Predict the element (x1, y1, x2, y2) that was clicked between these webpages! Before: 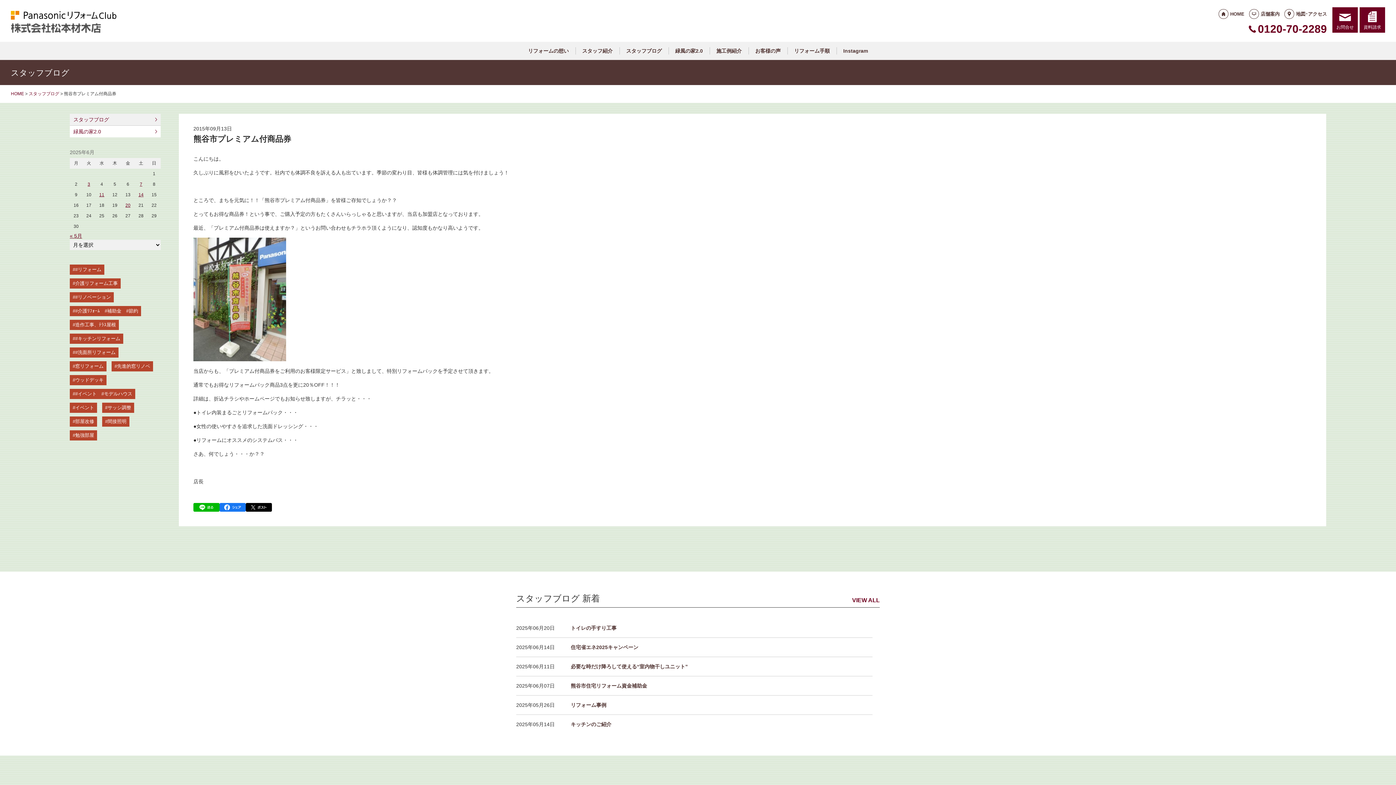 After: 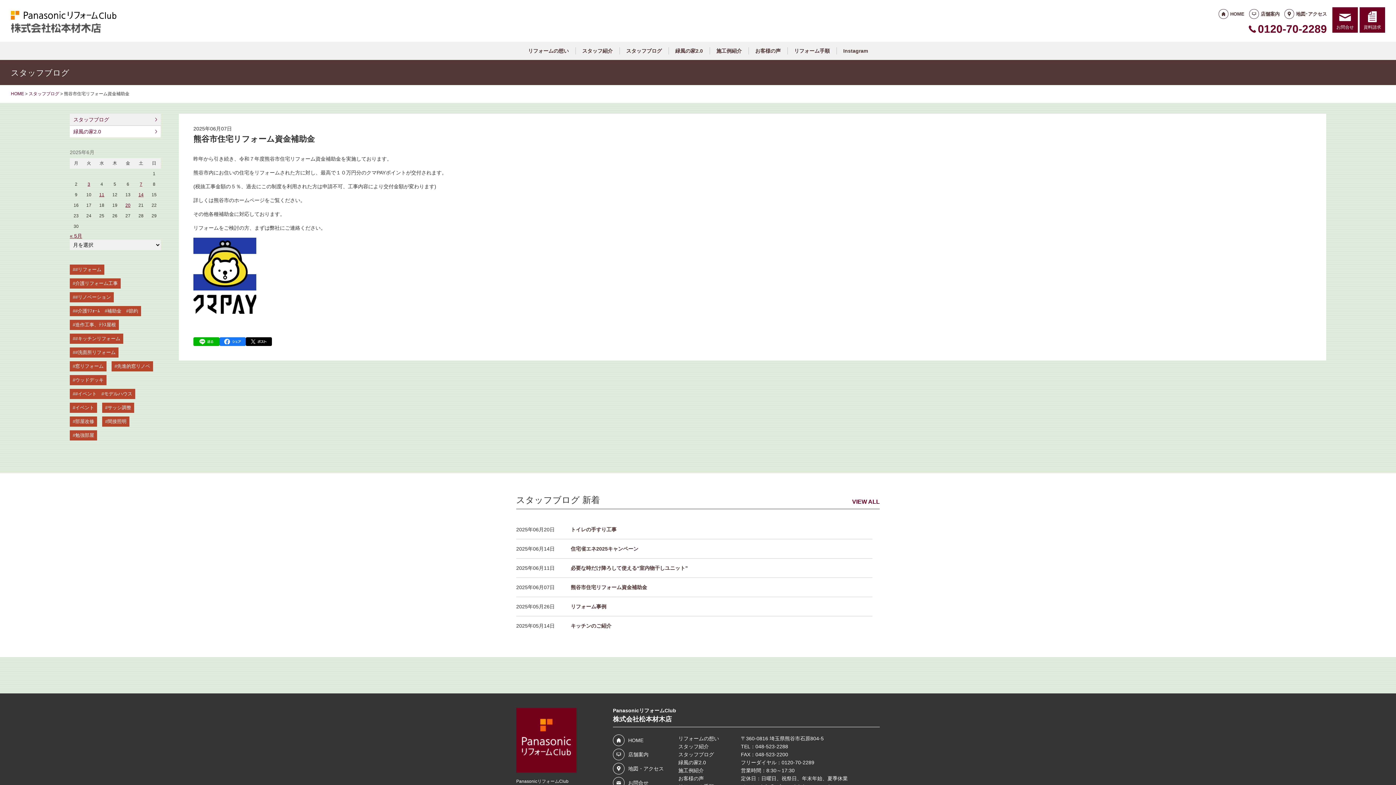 Action: label: 2025年06月07日
熊谷市住宅リフォーム資金補助金 bbox: (516, 682, 872, 690)